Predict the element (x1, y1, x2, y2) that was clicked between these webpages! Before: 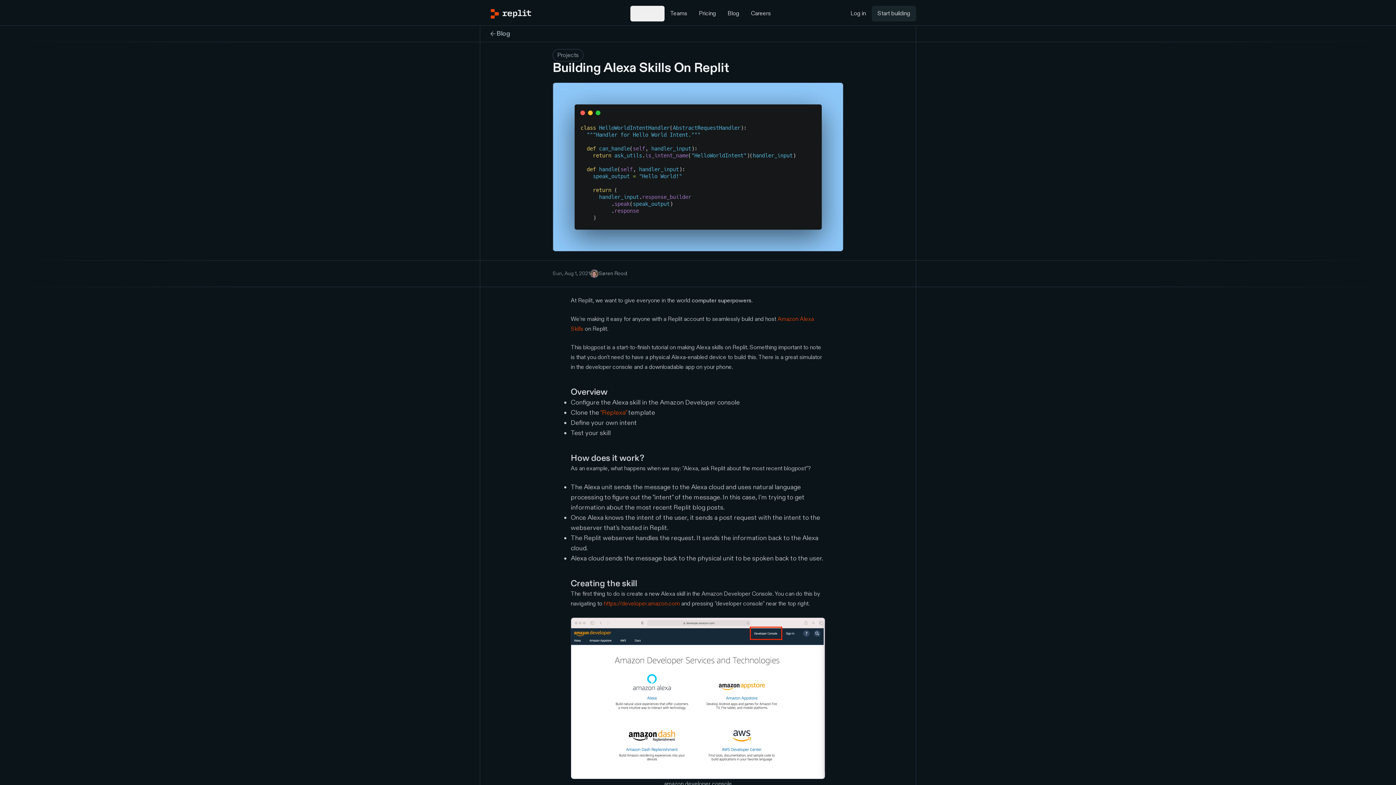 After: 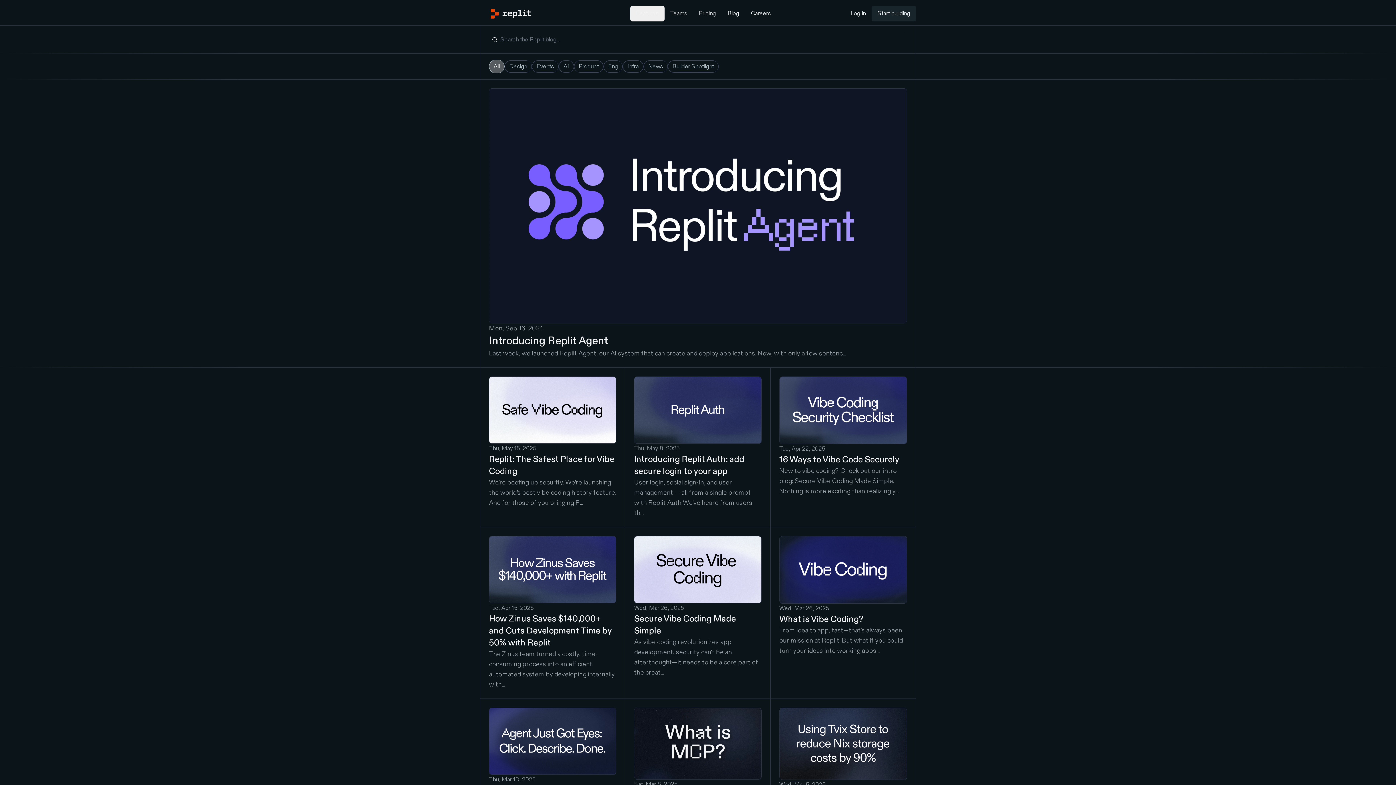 Action: label: Blog bbox: (489, 28, 510, 38)